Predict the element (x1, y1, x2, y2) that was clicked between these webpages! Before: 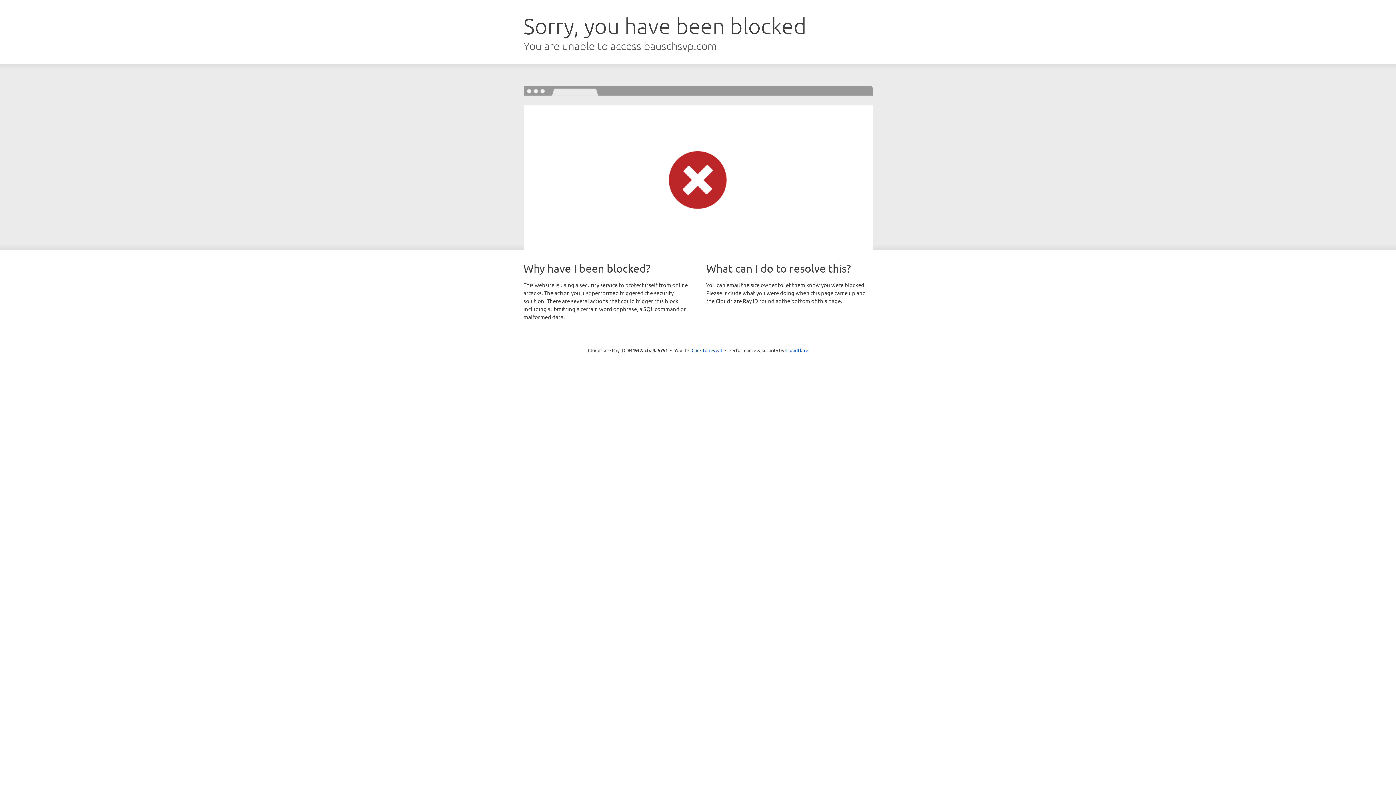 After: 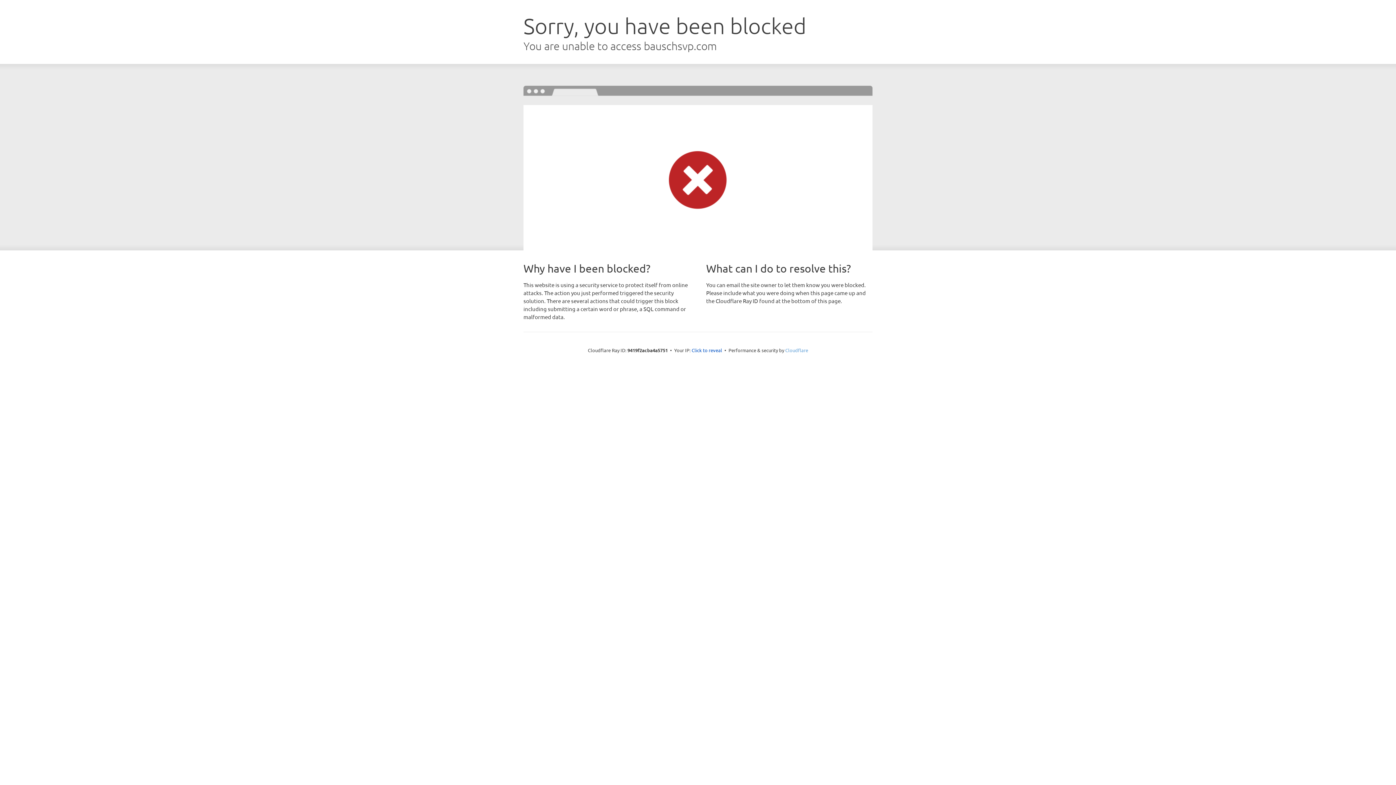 Action: bbox: (785, 347, 808, 353) label: Cloudflare